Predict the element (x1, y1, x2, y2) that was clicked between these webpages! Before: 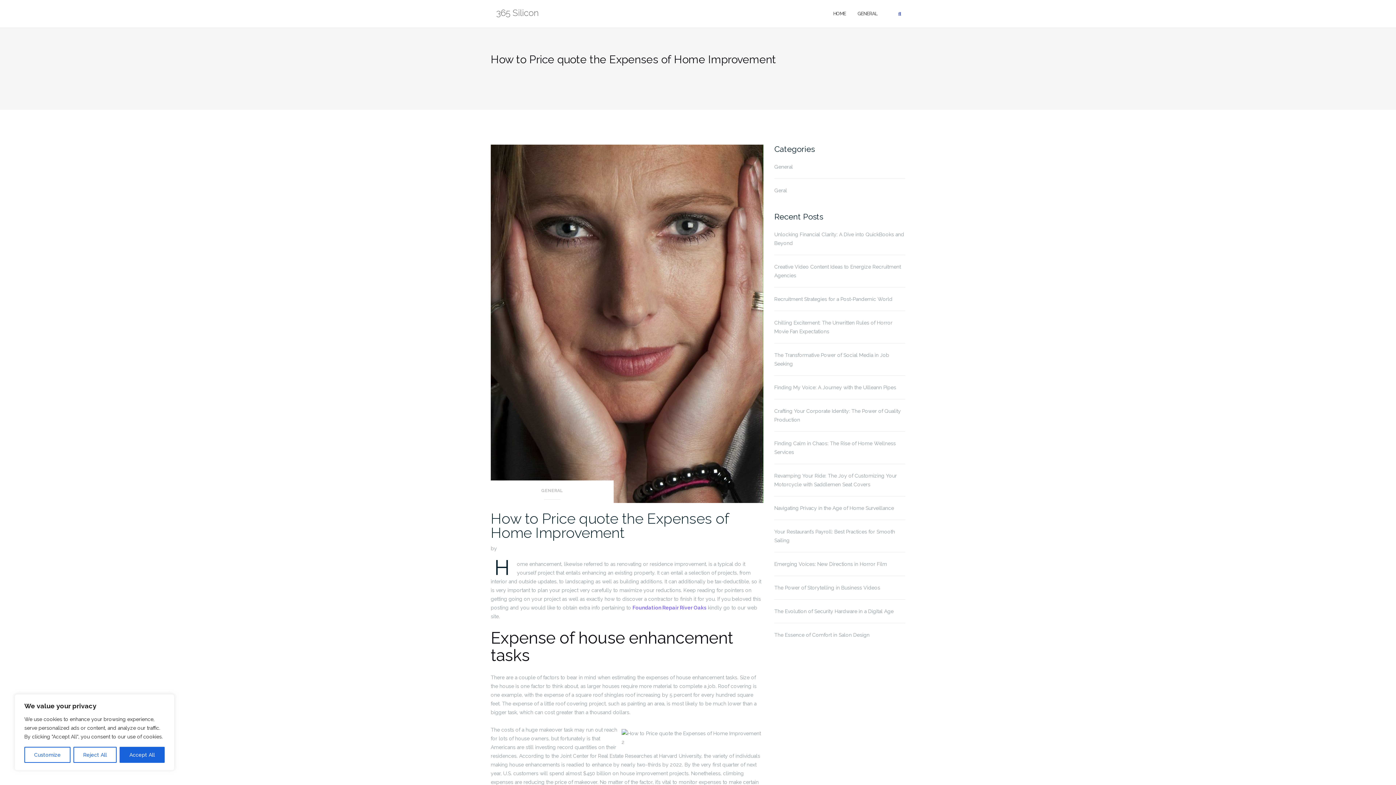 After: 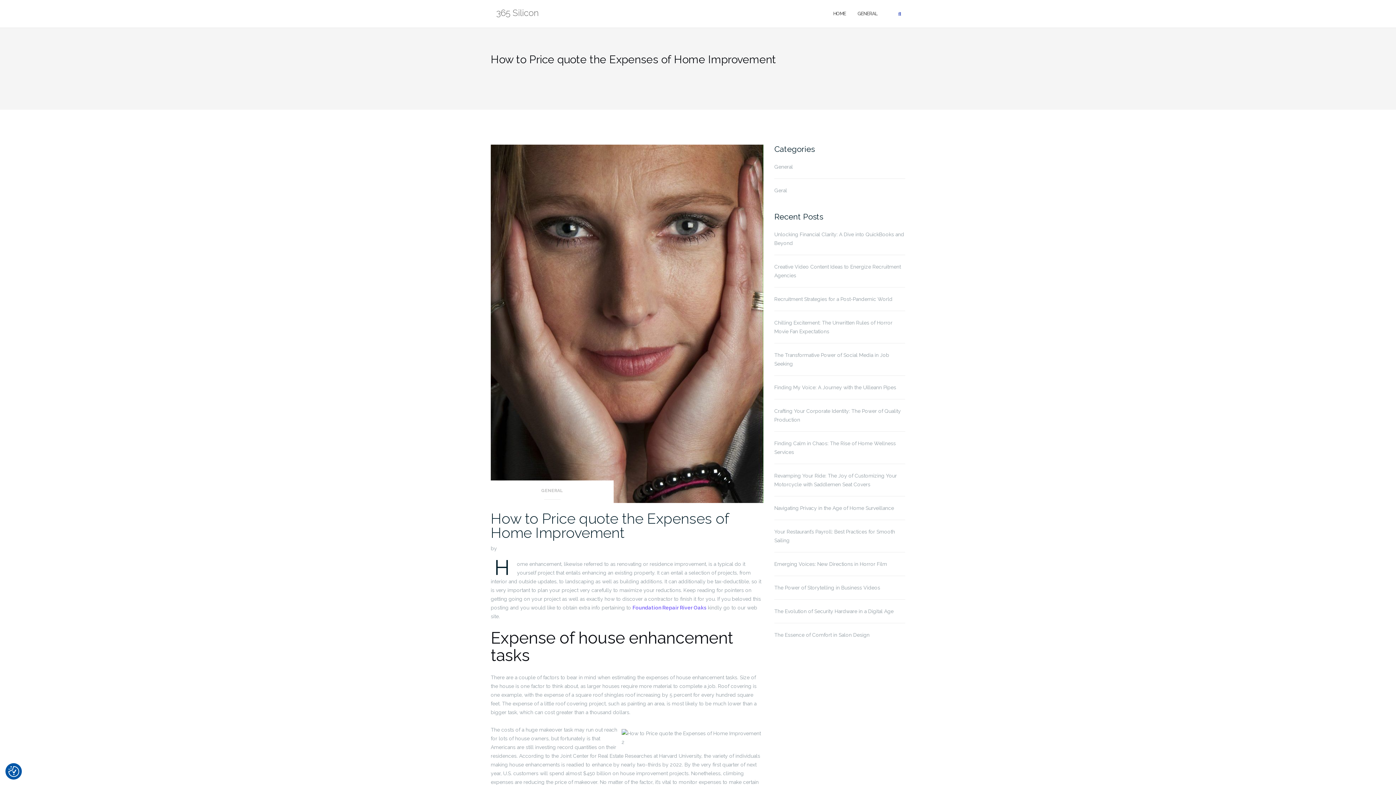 Action: label: Accept All bbox: (119, 747, 164, 763)